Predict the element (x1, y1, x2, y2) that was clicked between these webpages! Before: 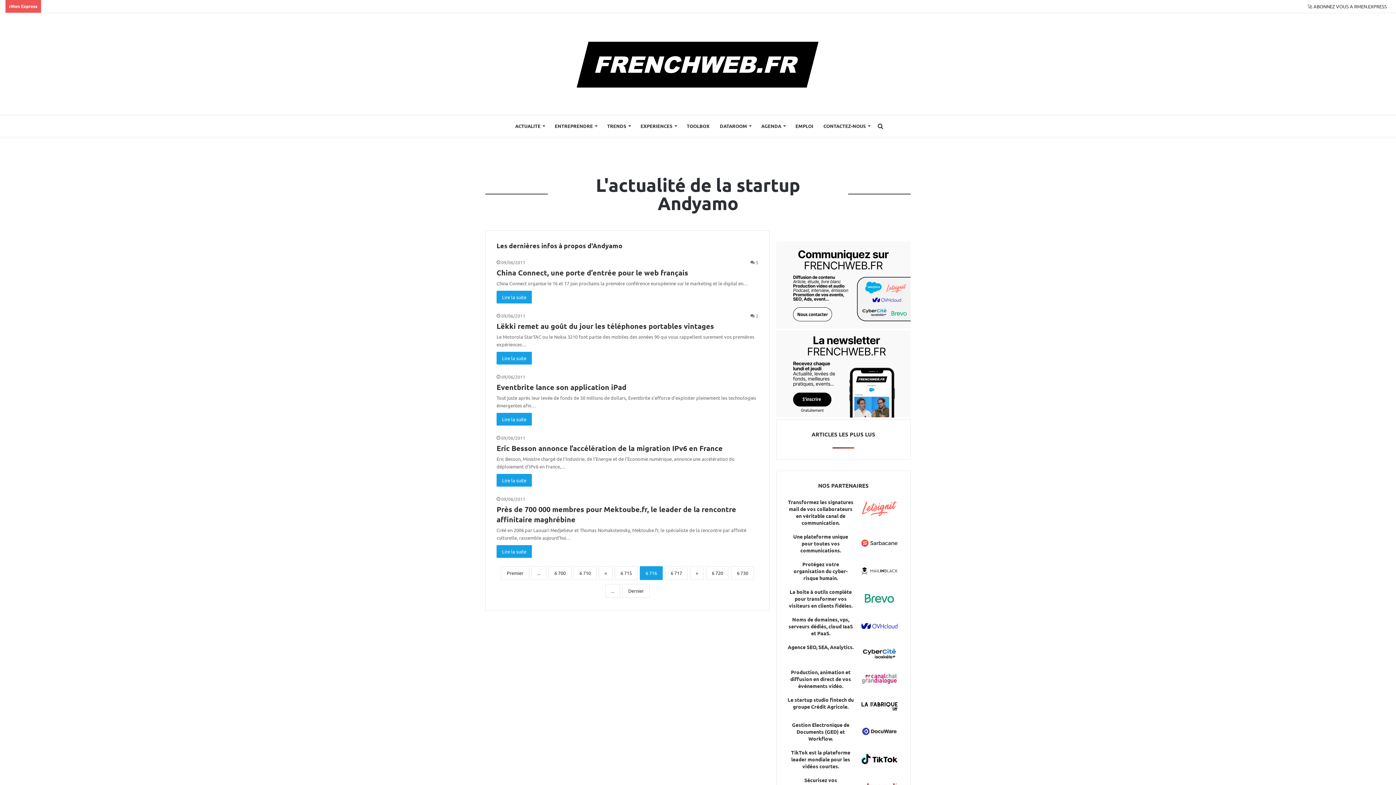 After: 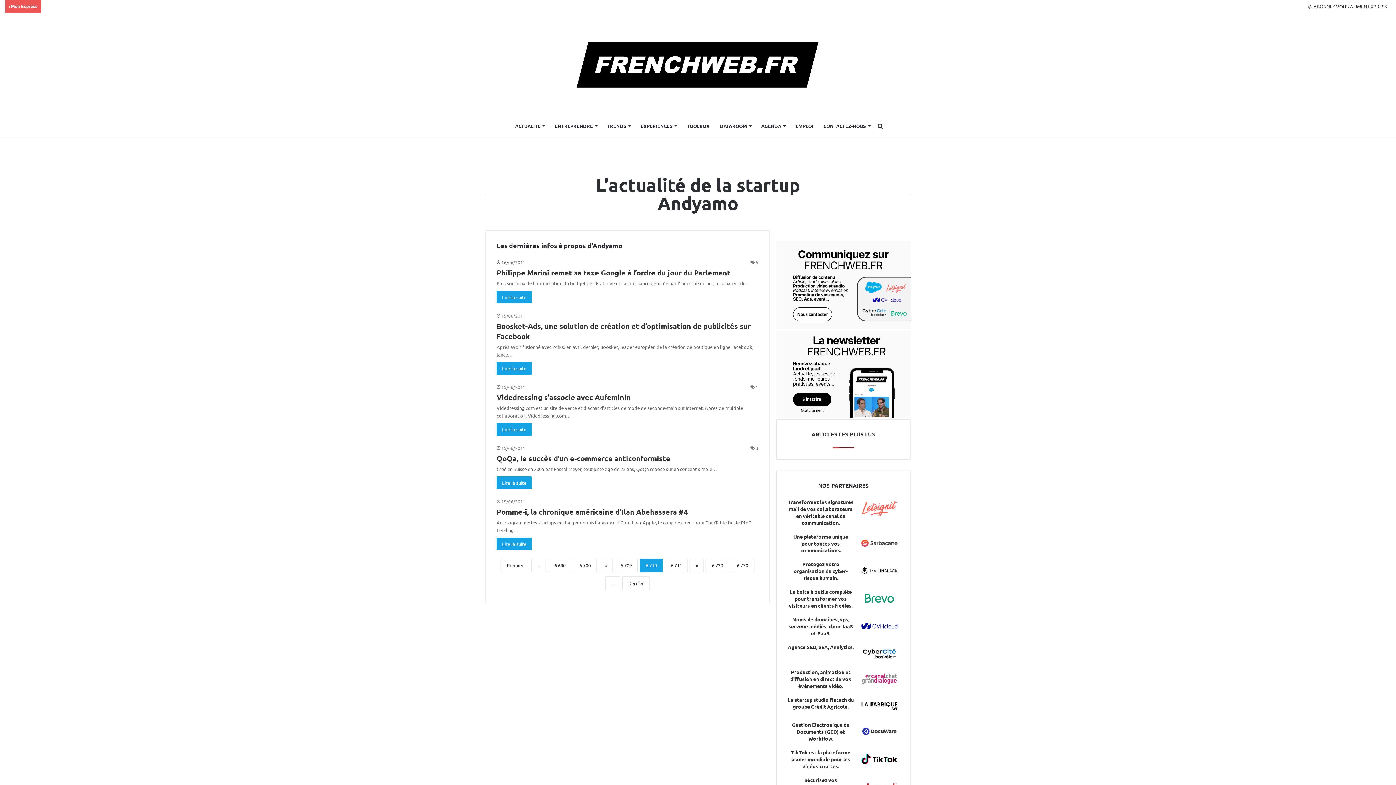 Action: label: 6 710 bbox: (573, 566, 596, 580)